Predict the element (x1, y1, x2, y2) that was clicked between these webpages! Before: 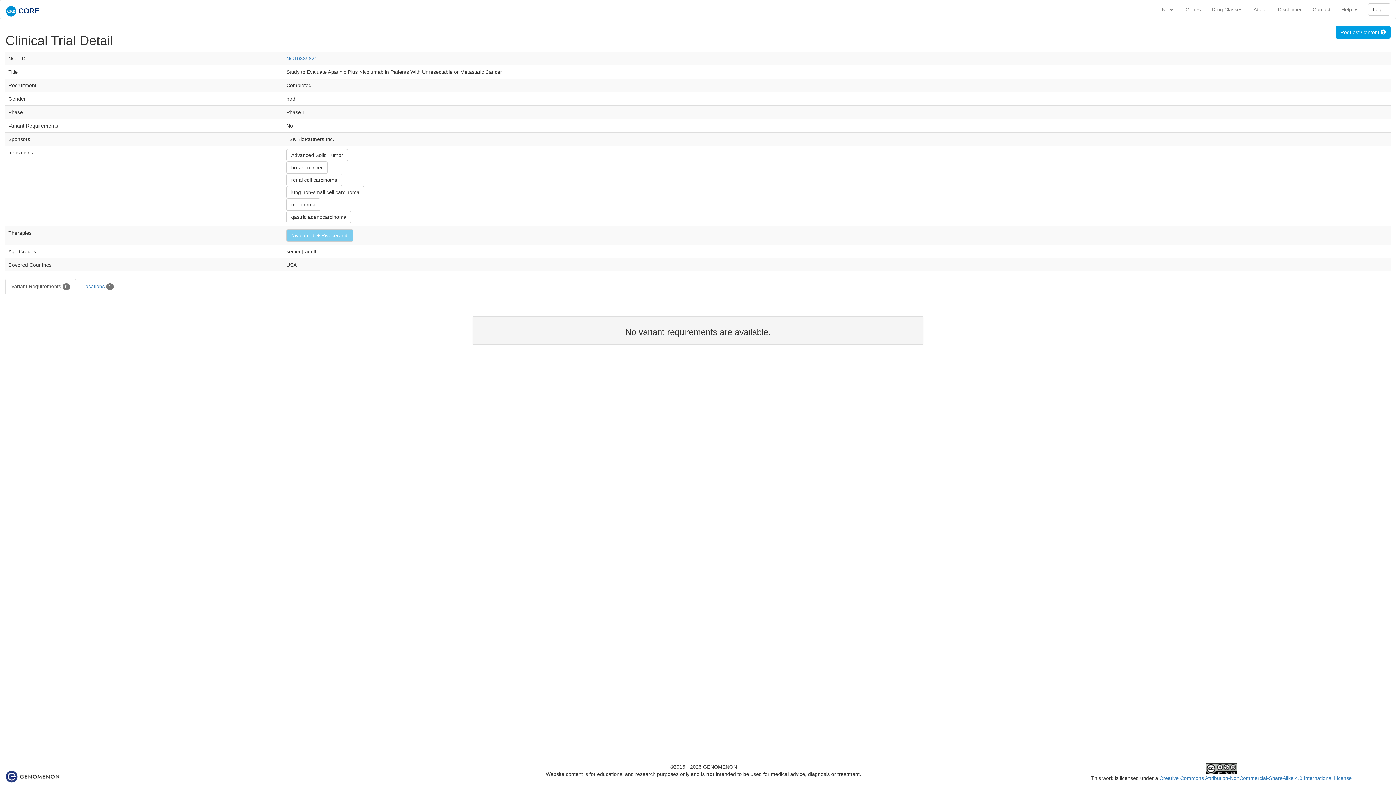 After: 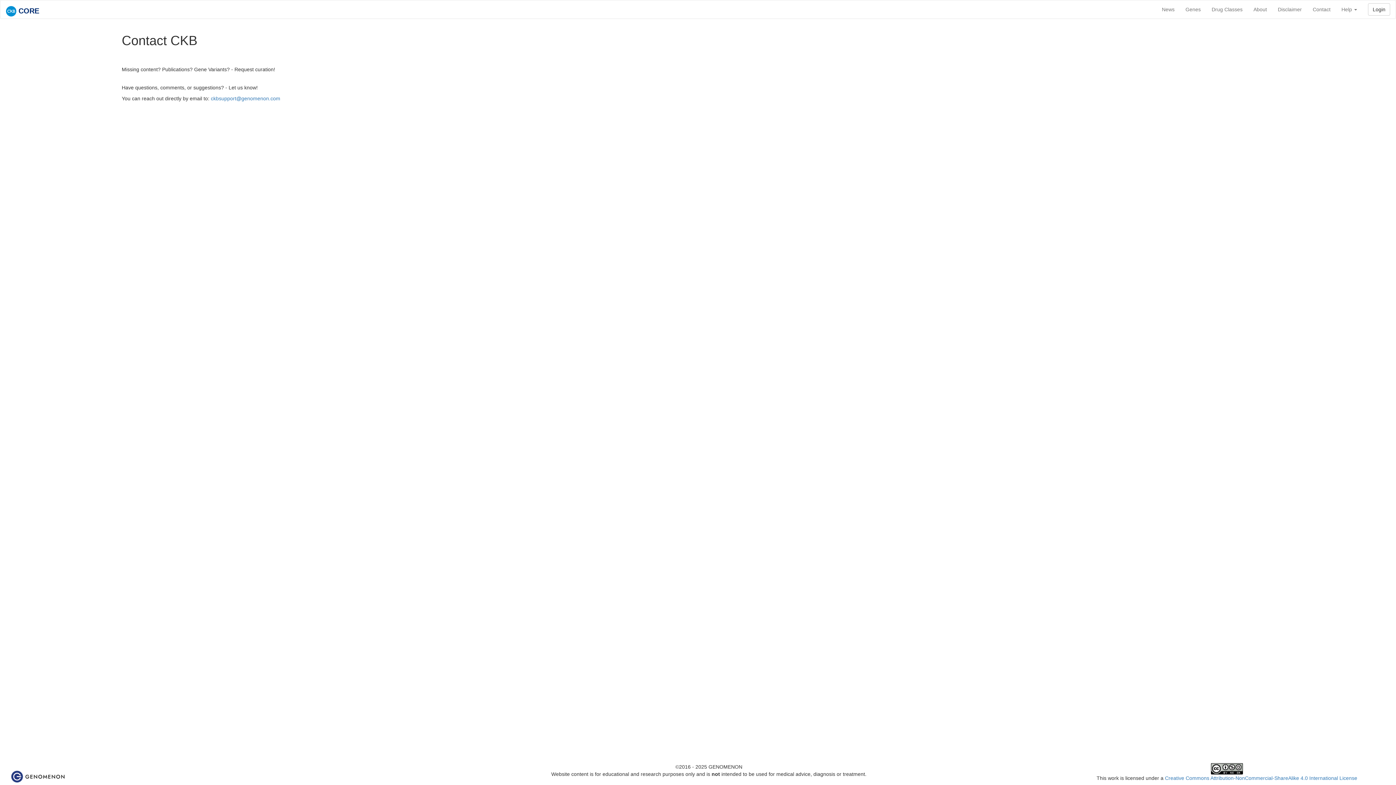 Action: label: Contact bbox: (1307, 0, 1336, 18)